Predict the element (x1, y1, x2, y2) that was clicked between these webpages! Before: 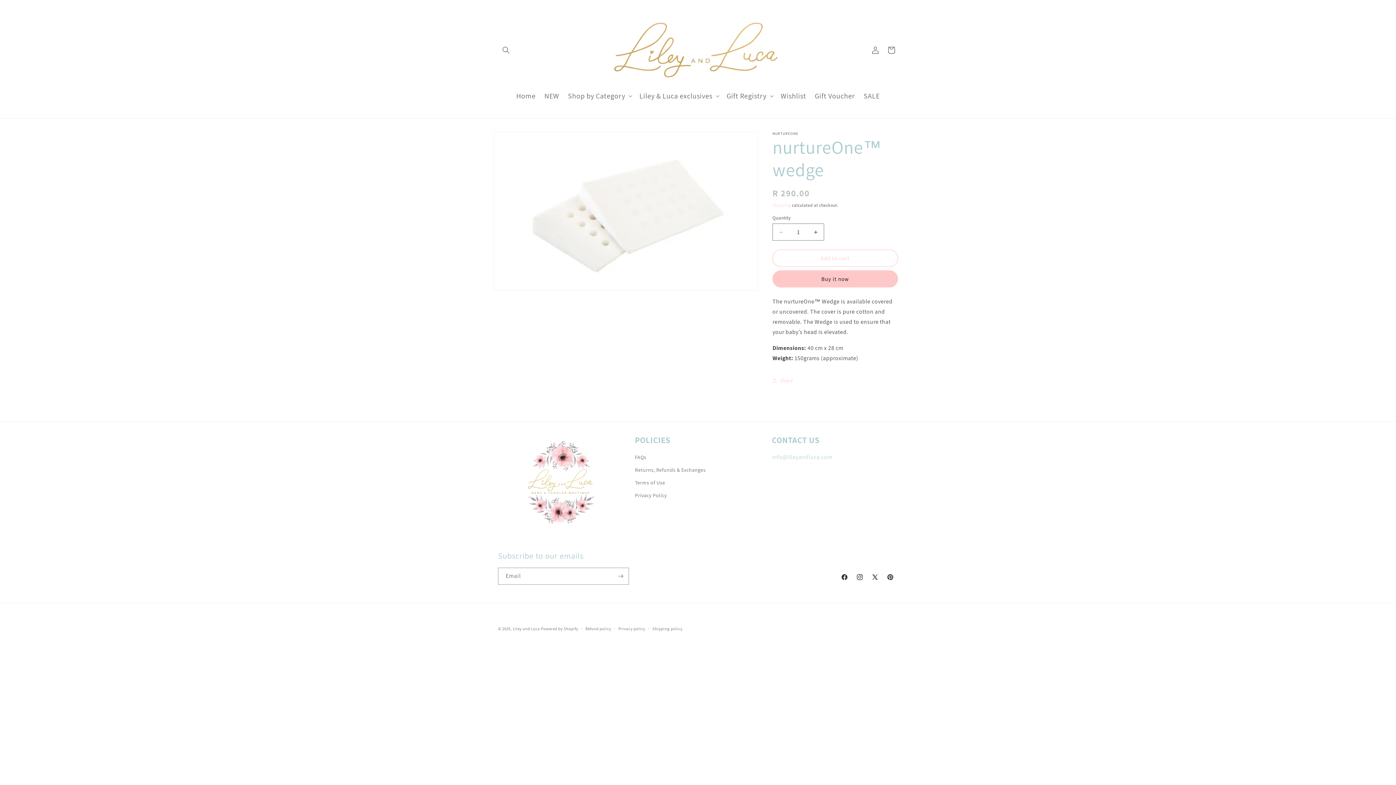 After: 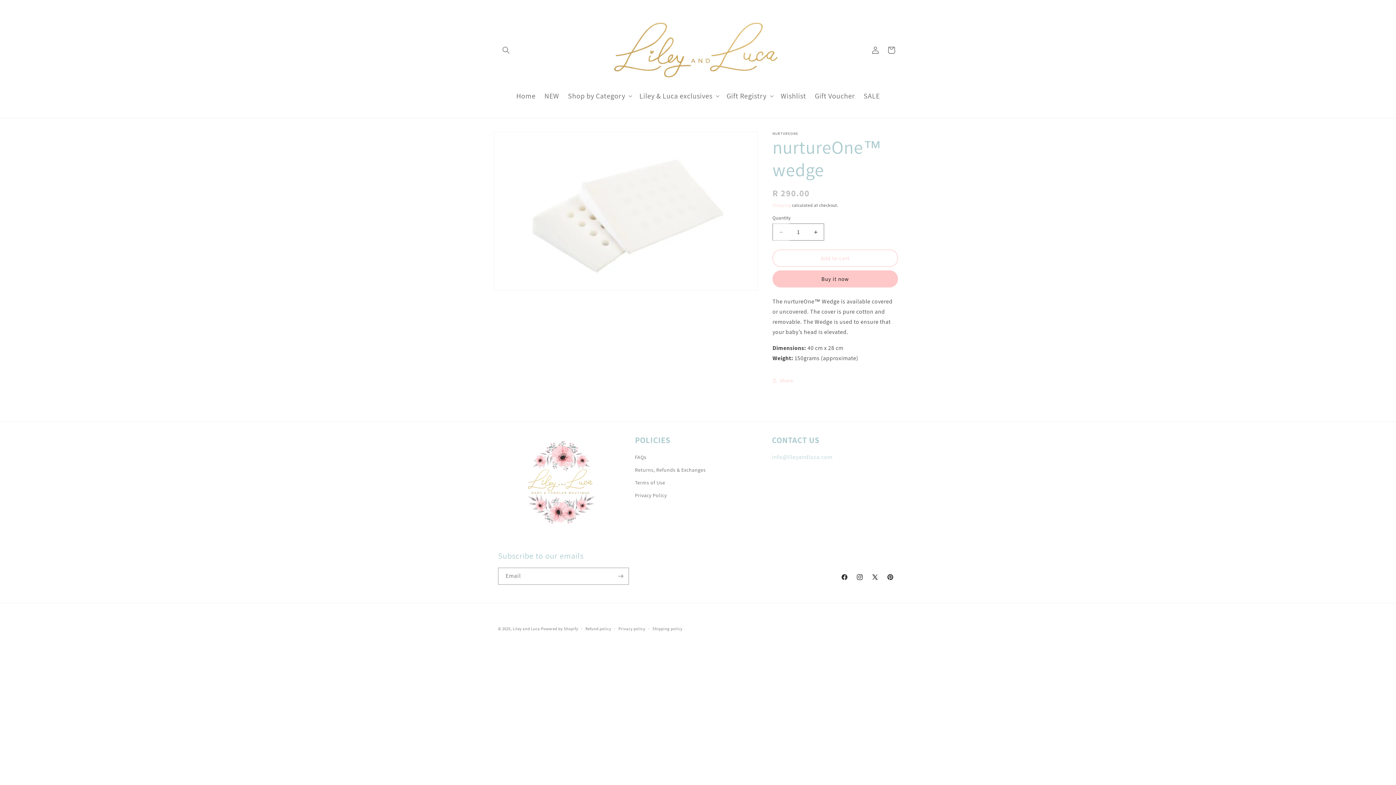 Action: bbox: (773, 223, 789, 240) label: Decrease quantity for nurtureOne™ wedge